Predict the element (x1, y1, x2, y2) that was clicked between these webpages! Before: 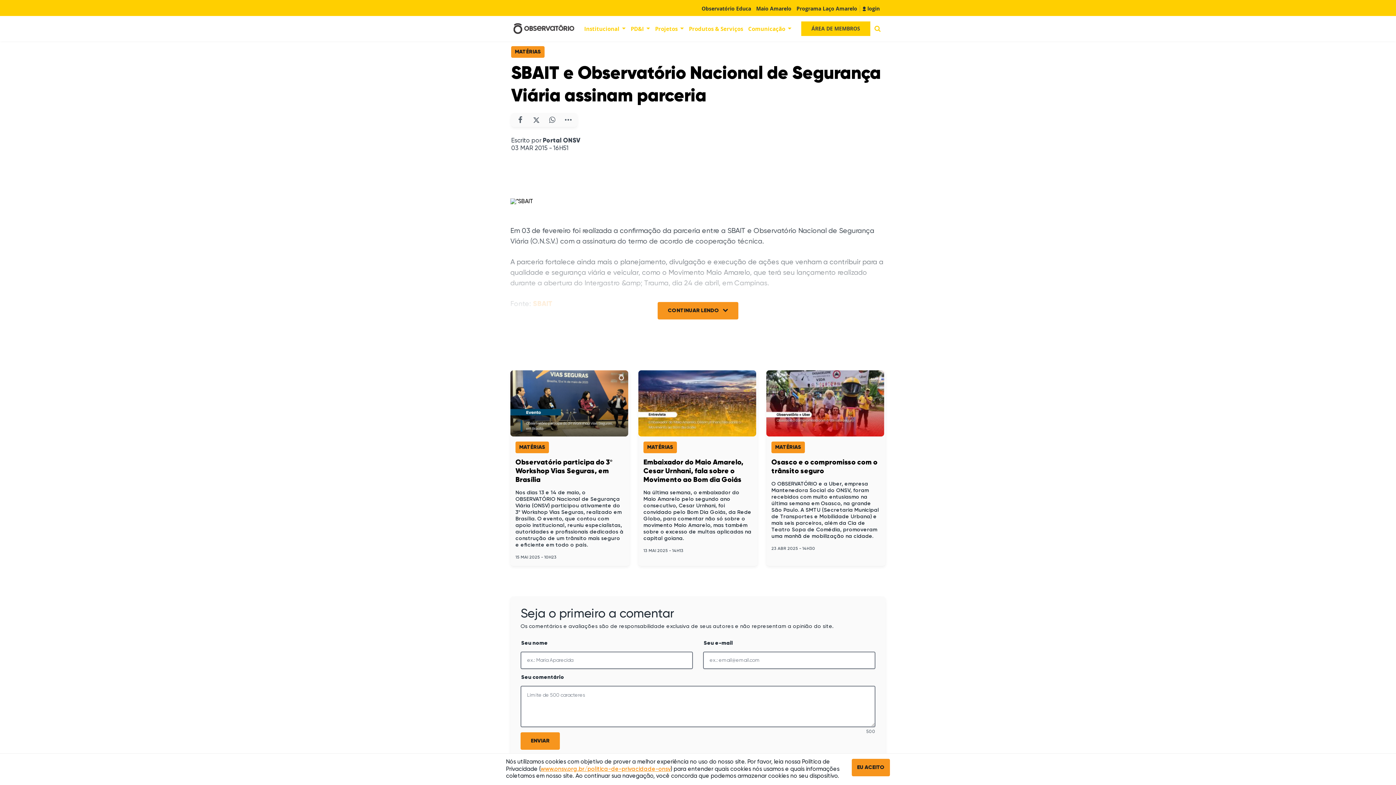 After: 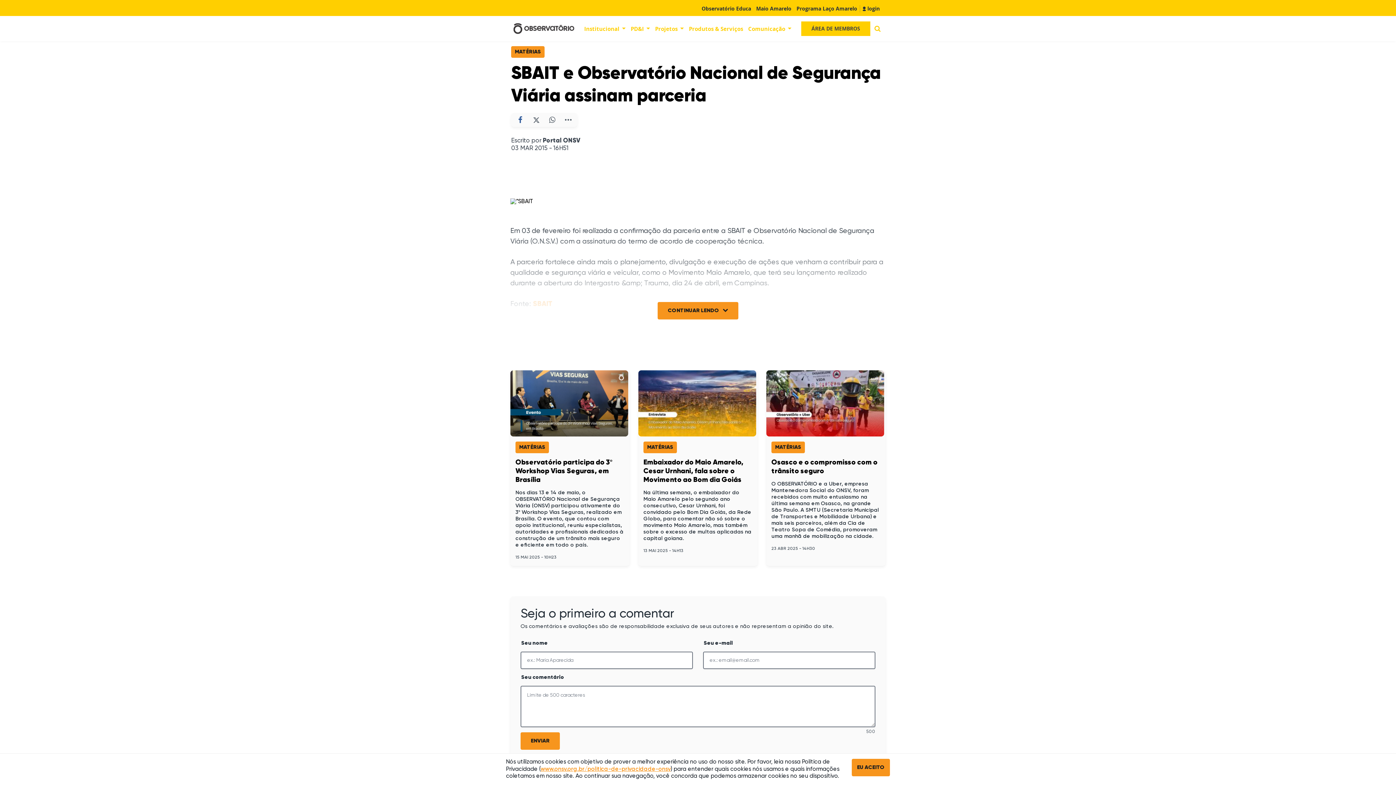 Action: bbox: (514, 114, 525, 125)